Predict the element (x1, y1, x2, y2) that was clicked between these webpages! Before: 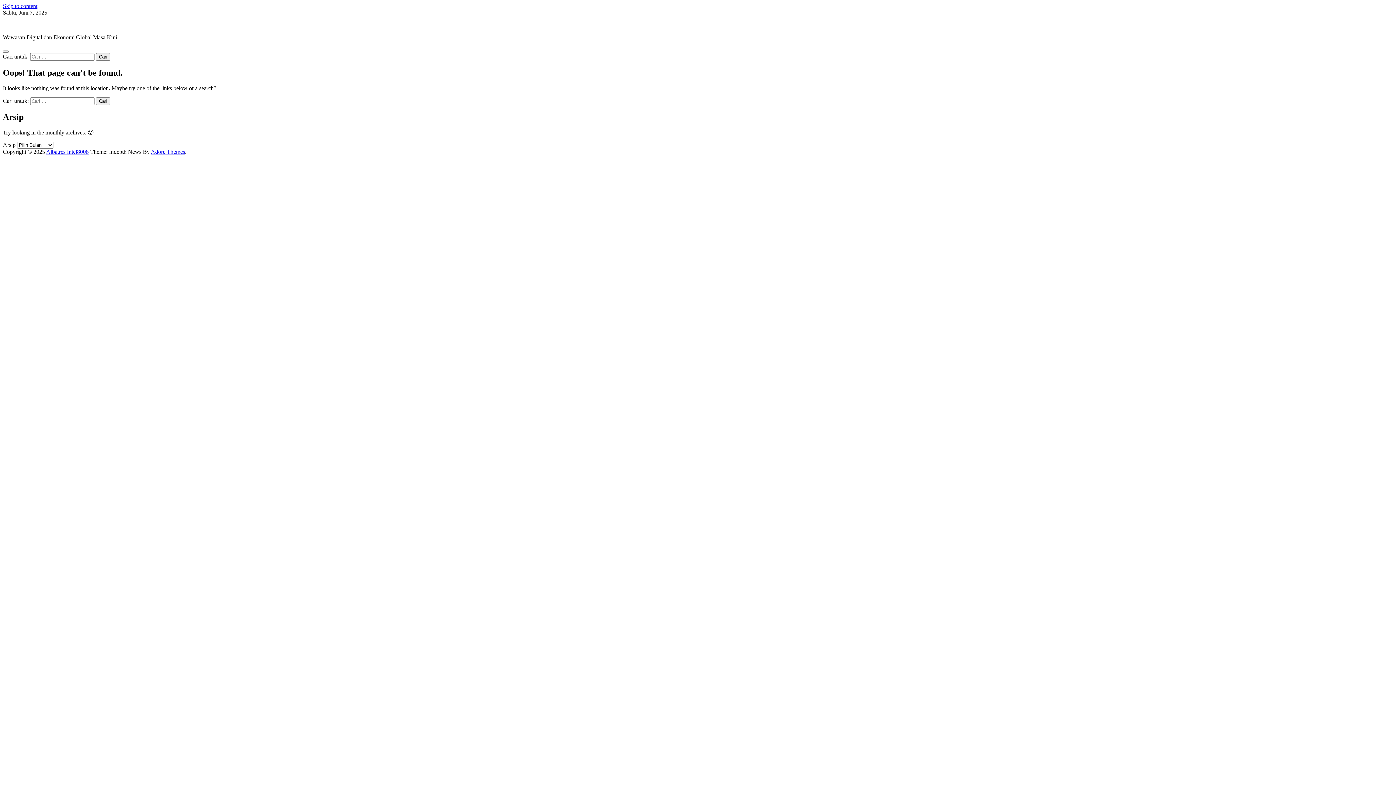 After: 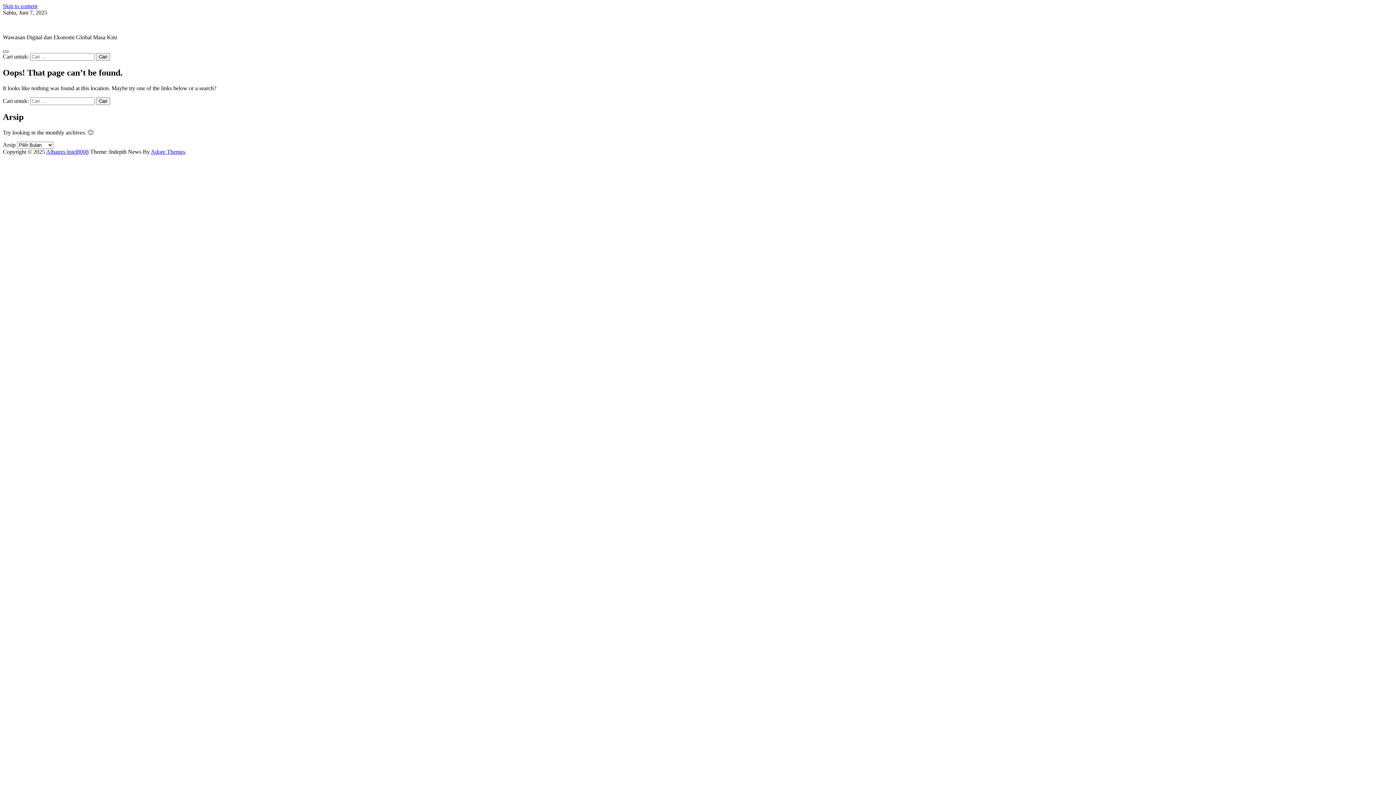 Action: bbox: (2, 50, 8, 52)